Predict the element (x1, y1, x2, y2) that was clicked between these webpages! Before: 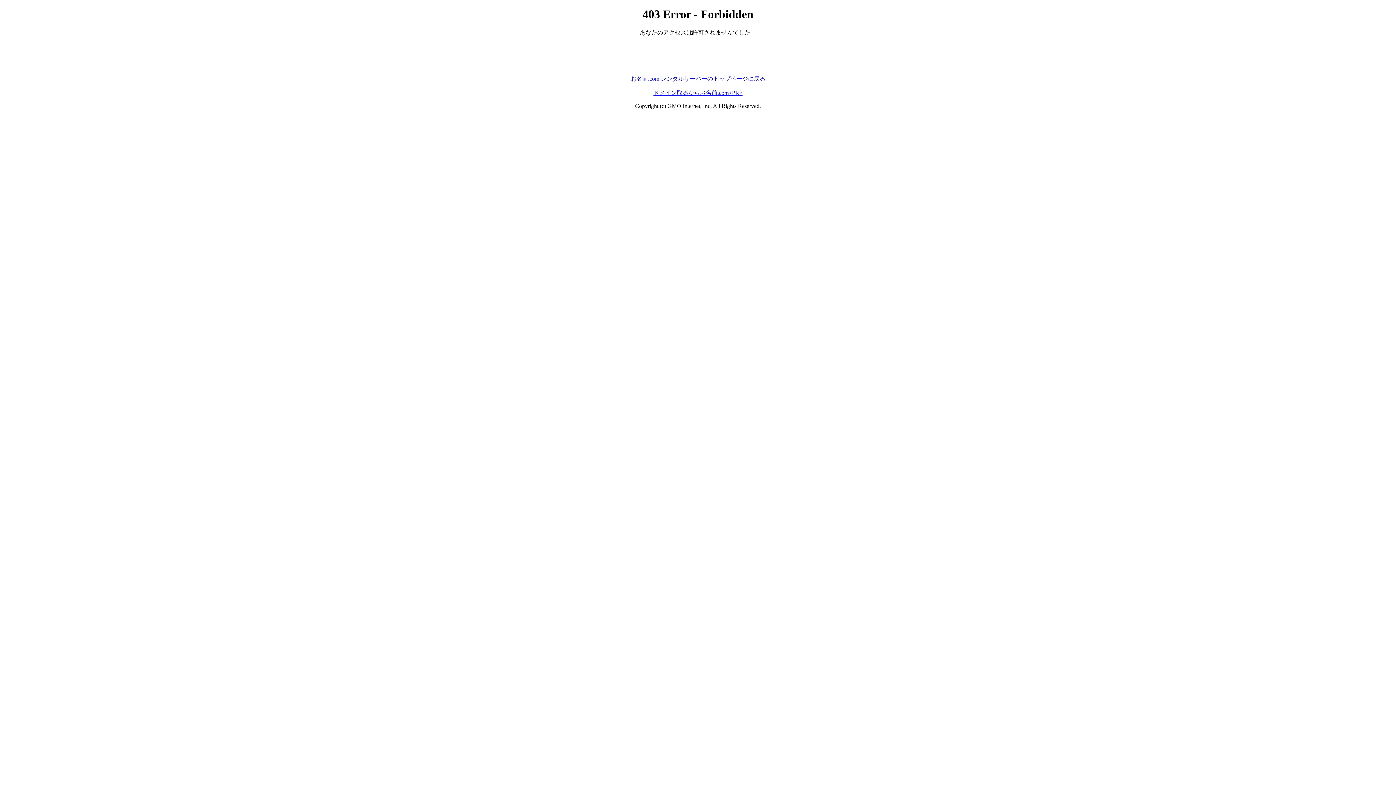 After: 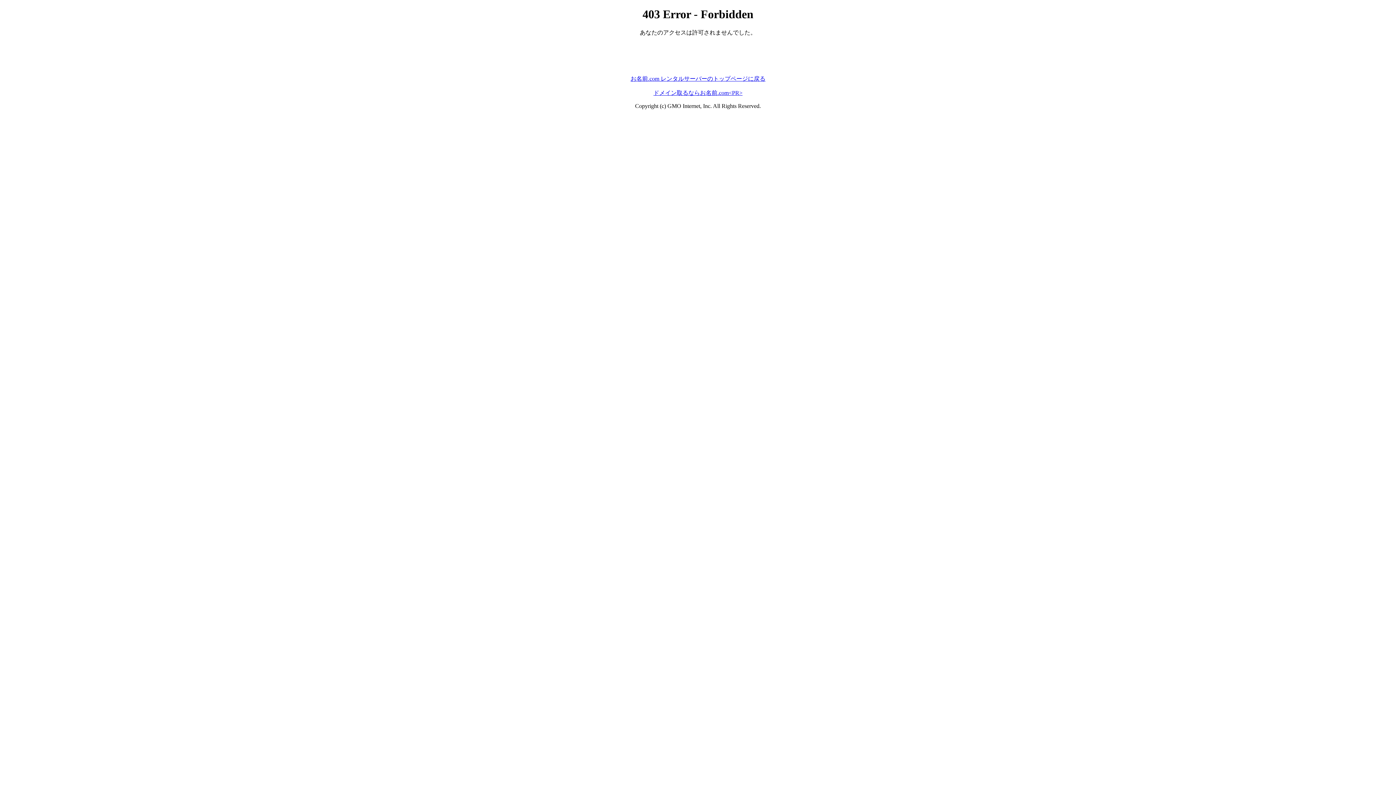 Action: label: ドメイン取るならお名前.com<PR> bbox: (653, 89, 742, 95)